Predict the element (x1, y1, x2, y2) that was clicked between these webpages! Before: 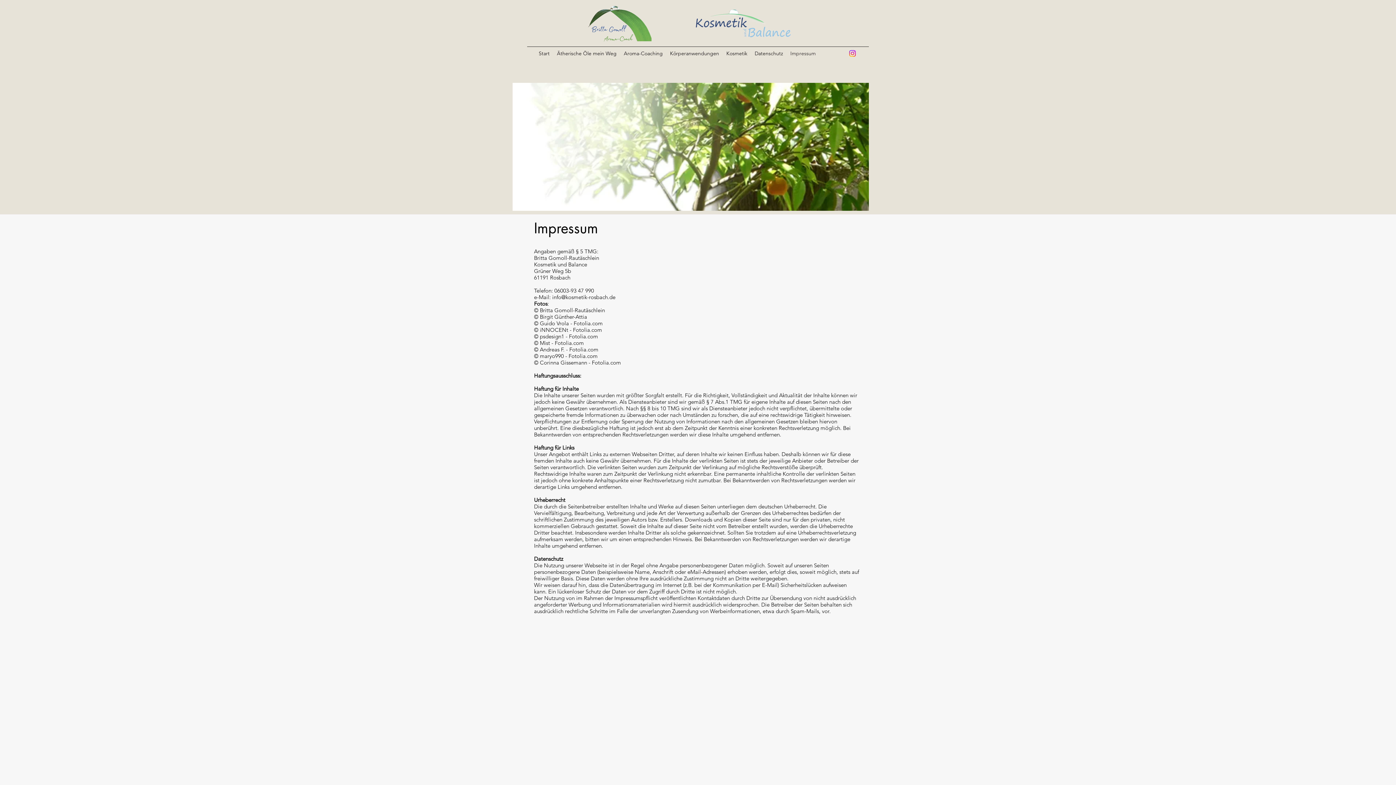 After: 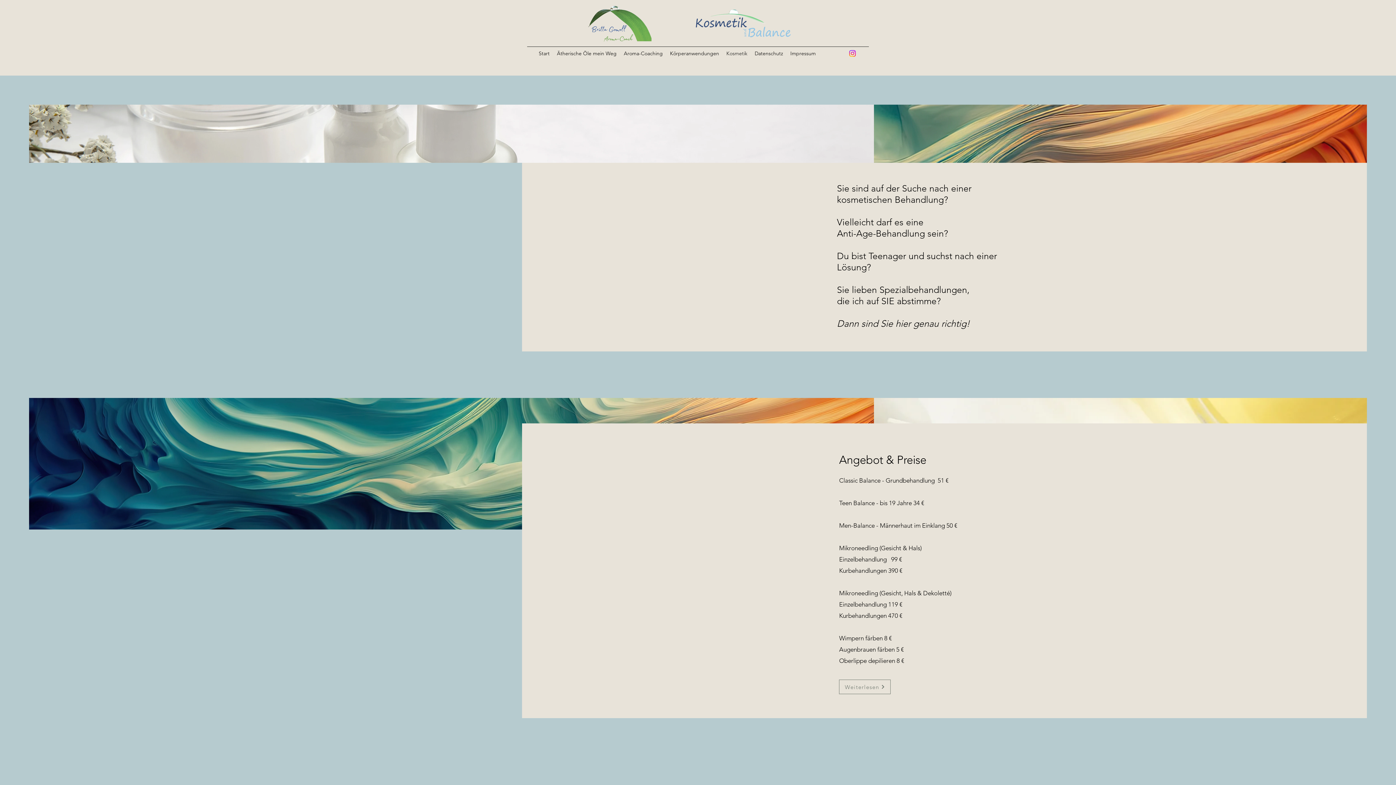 Action: bbox: (722, 47, 751, 60) label: Kosmetik